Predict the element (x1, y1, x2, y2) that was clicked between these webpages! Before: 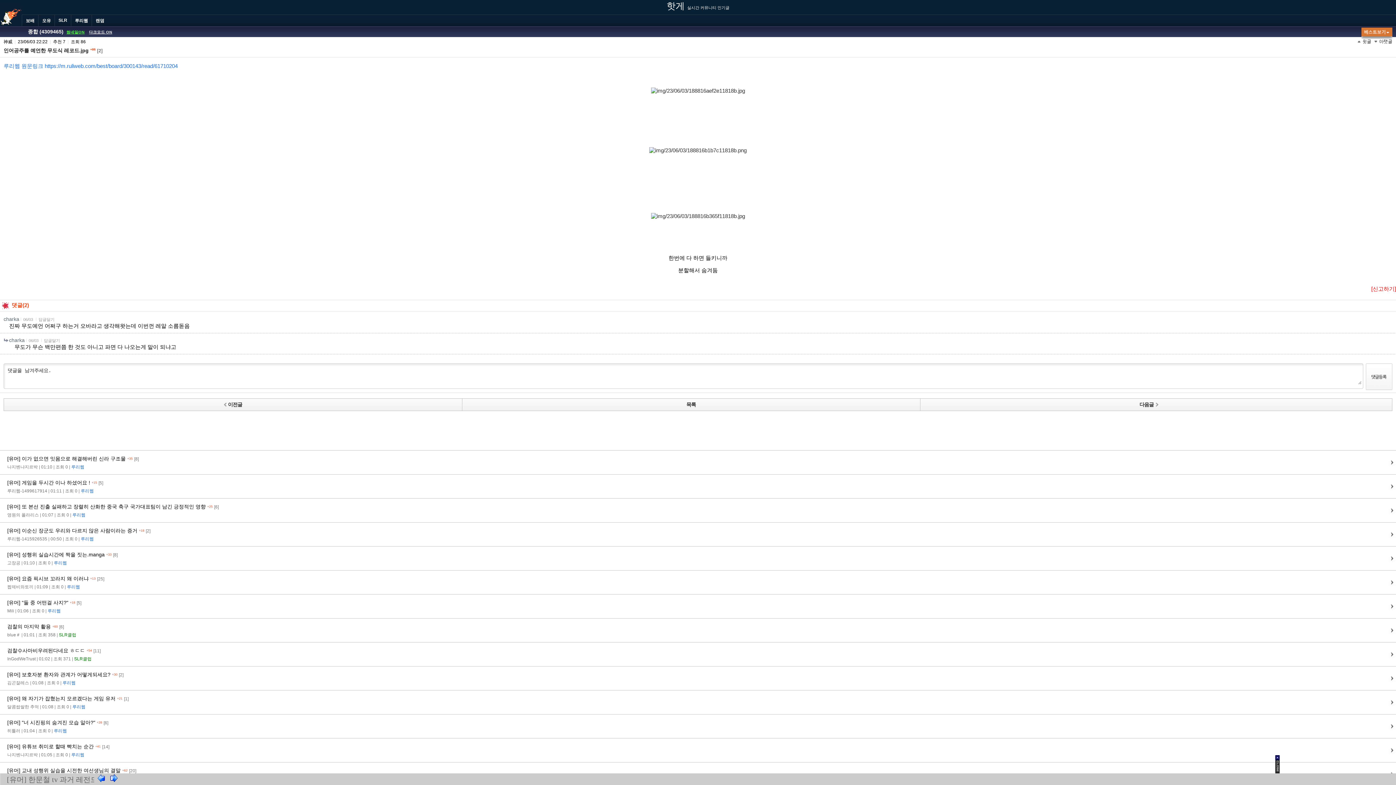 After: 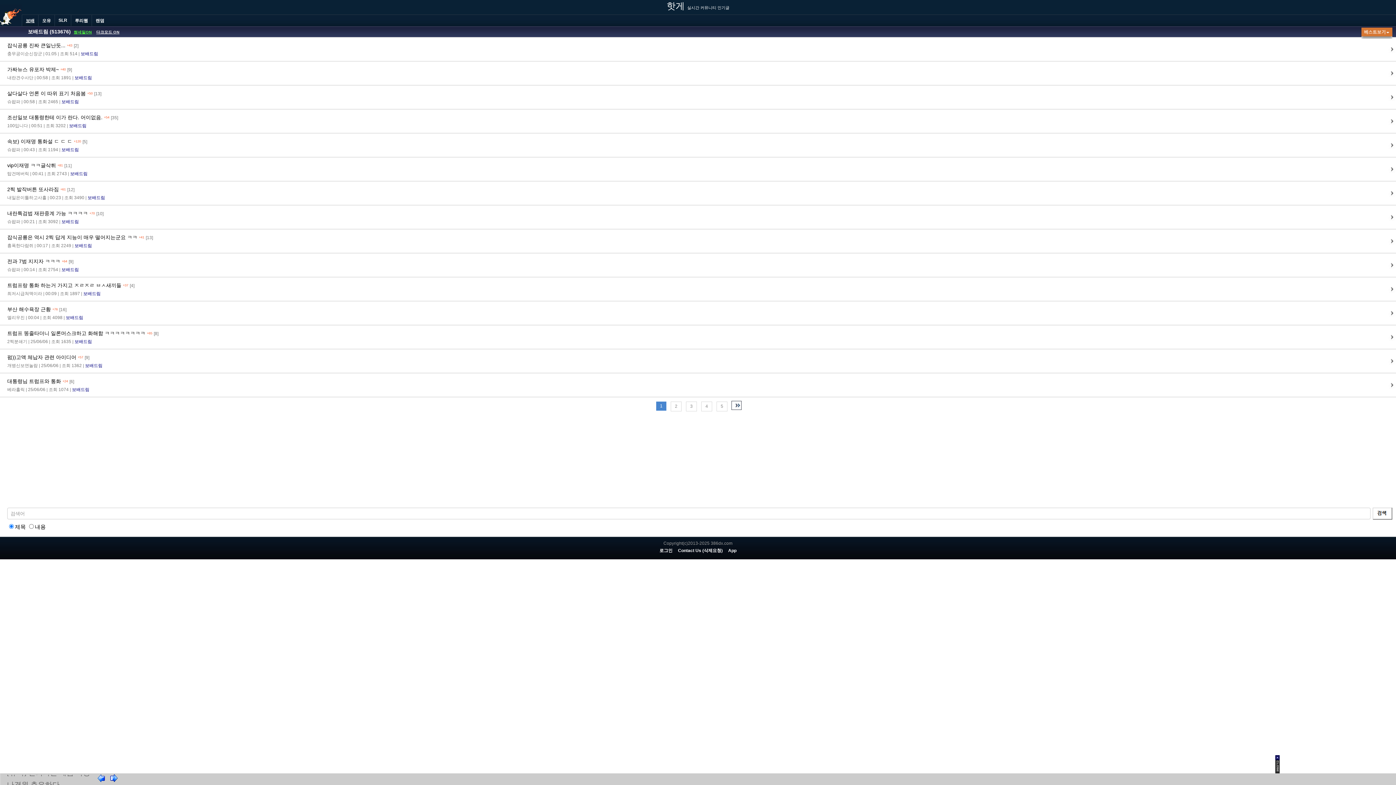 Action: bbox: (21, 14, 38, 26) label: 보배